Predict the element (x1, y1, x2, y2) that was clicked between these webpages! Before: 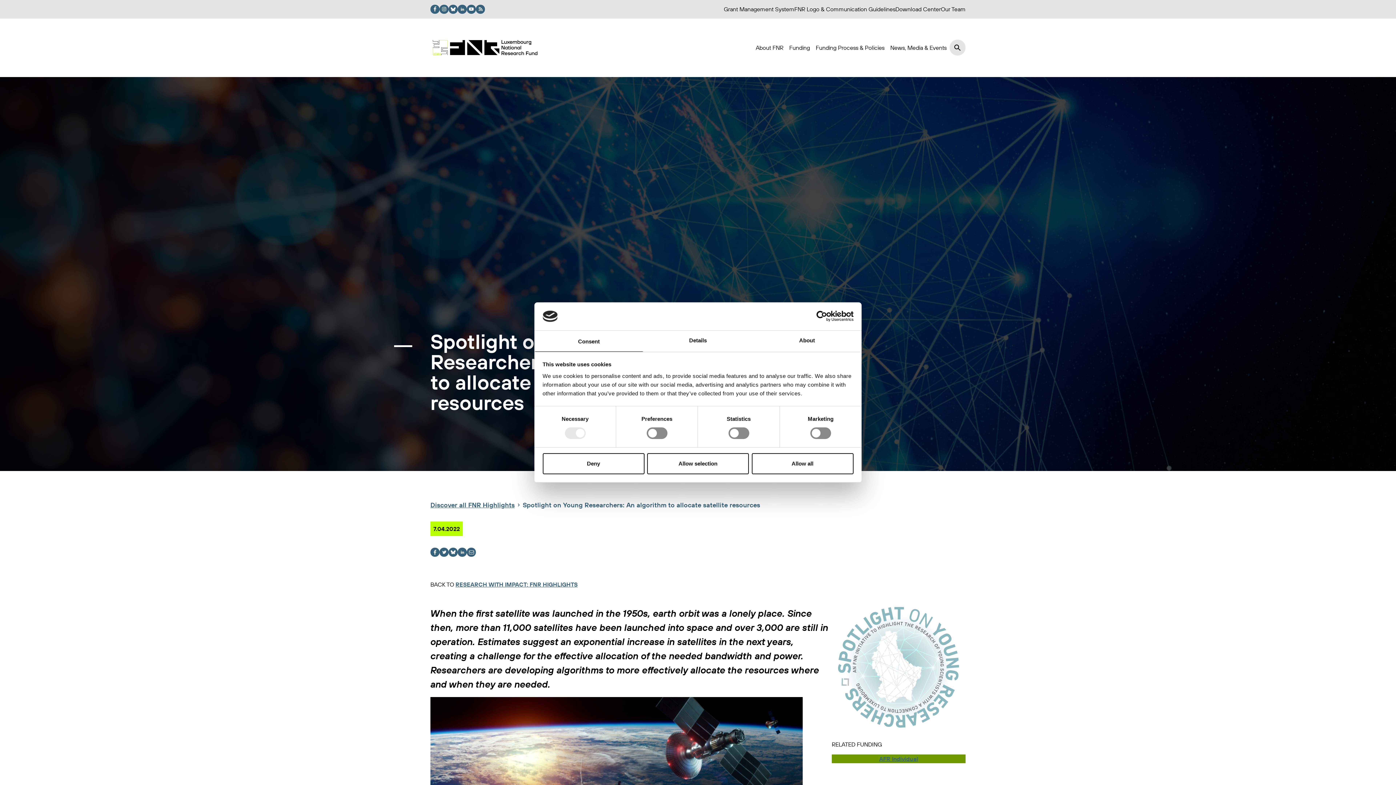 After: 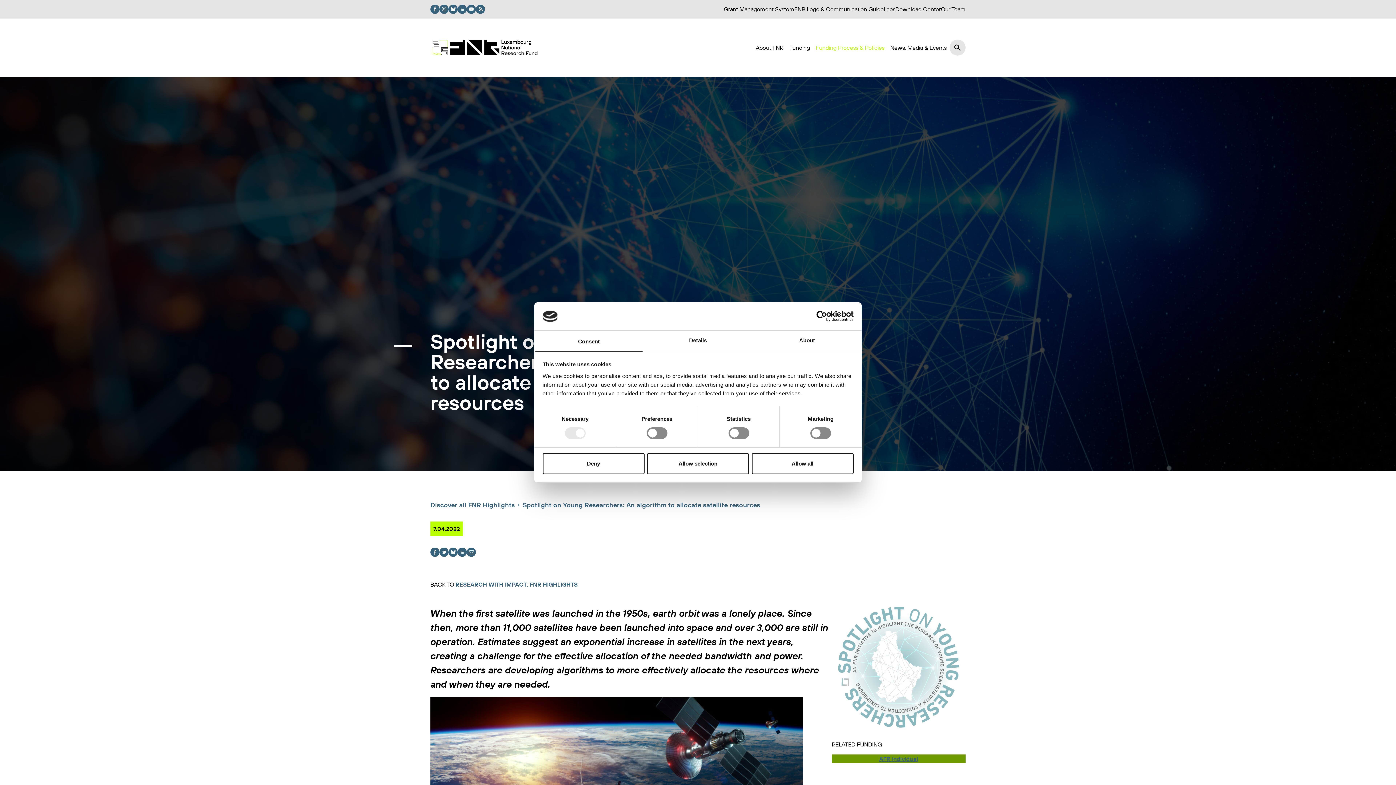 Action: label: Funding Process & Policies bbox: (813, 41, 887, 54)